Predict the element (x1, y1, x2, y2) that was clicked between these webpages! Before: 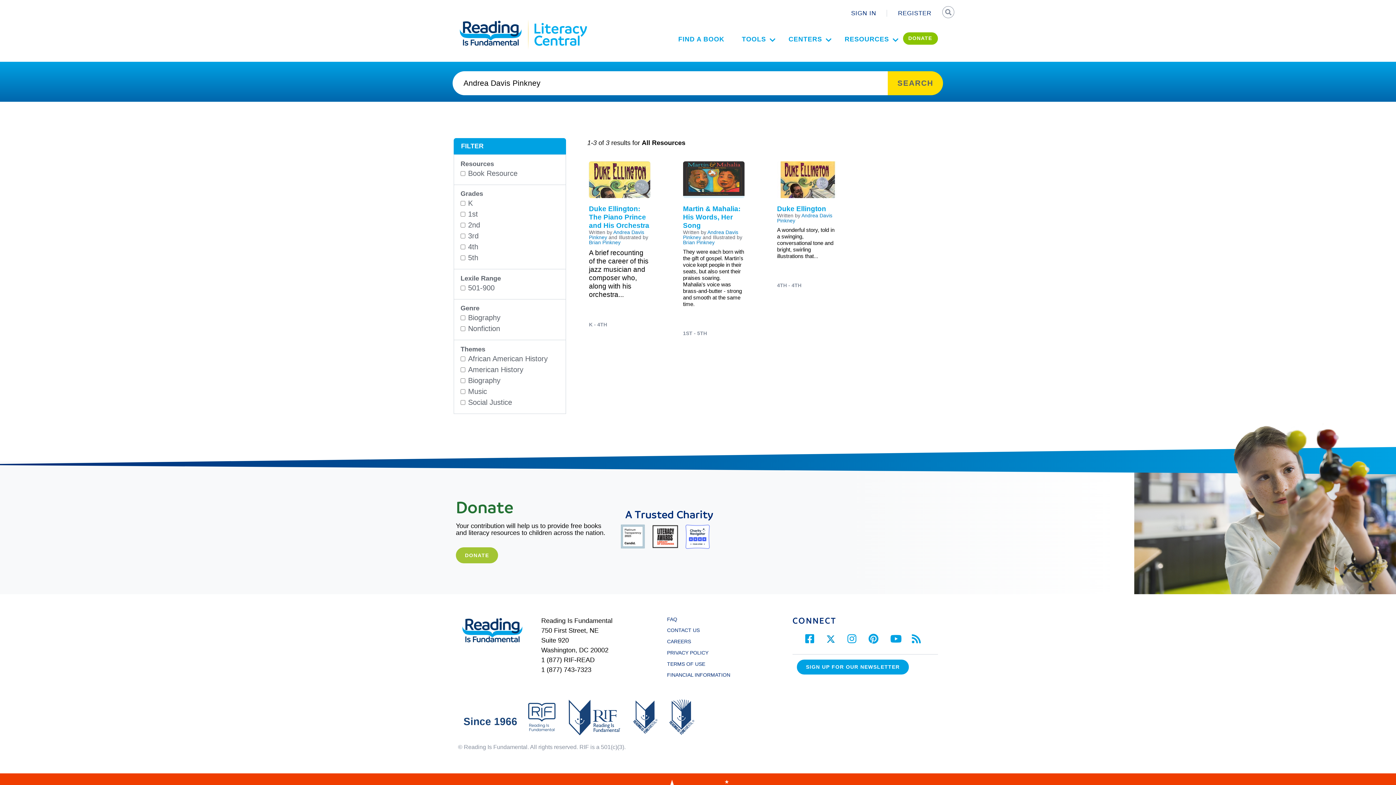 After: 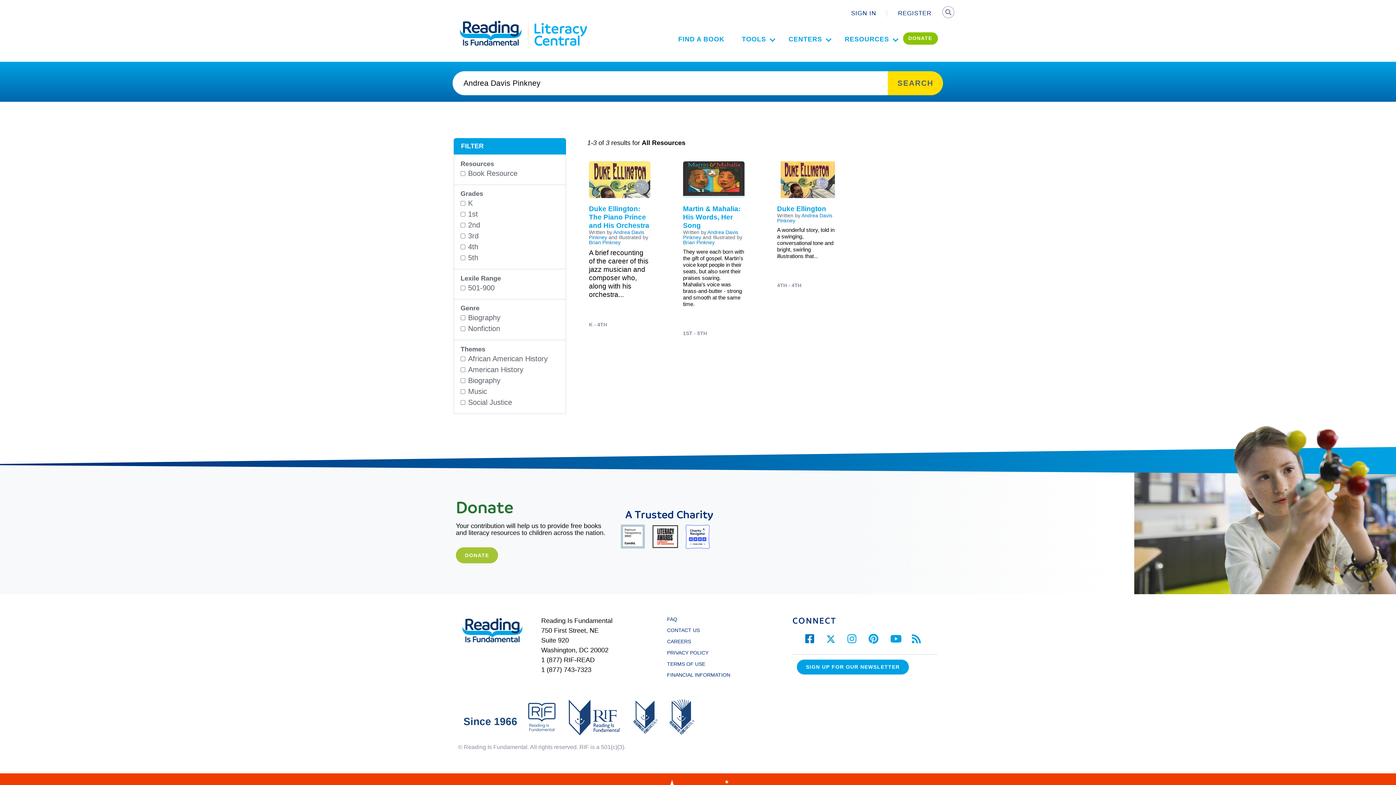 Action: bbox: (805, 638, 814, 643)